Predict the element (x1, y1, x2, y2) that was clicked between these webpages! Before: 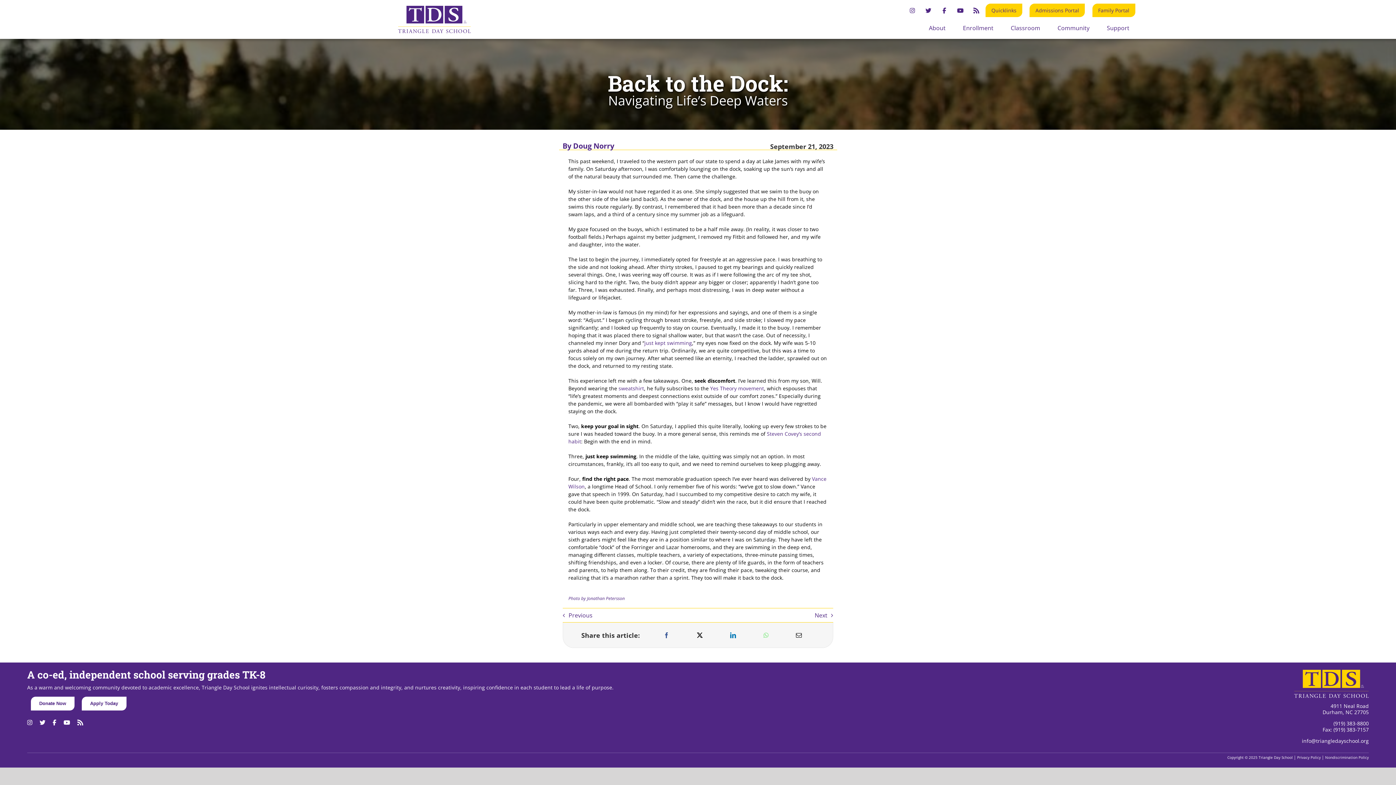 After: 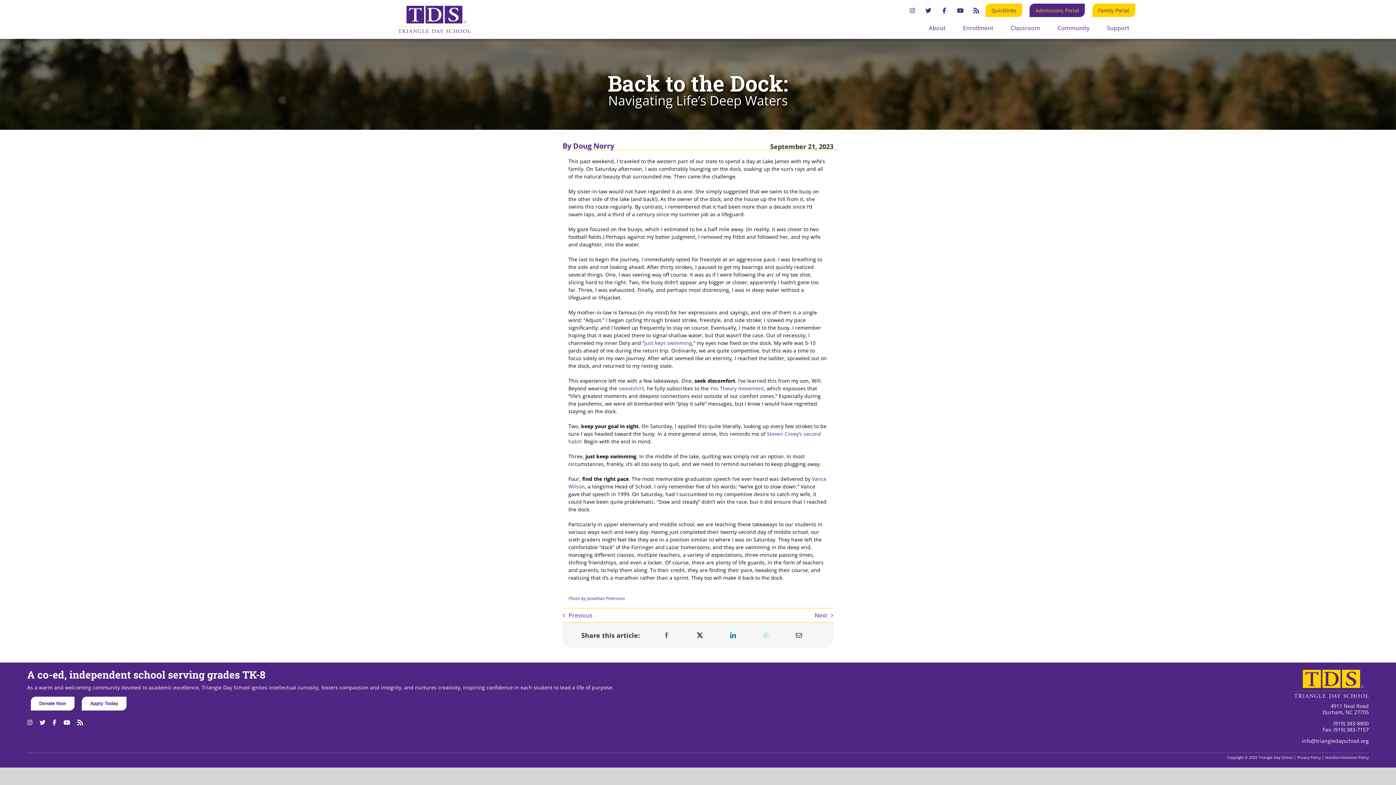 Action: bbox: (1029, 3, 1085, 17) label: Admissions Portal